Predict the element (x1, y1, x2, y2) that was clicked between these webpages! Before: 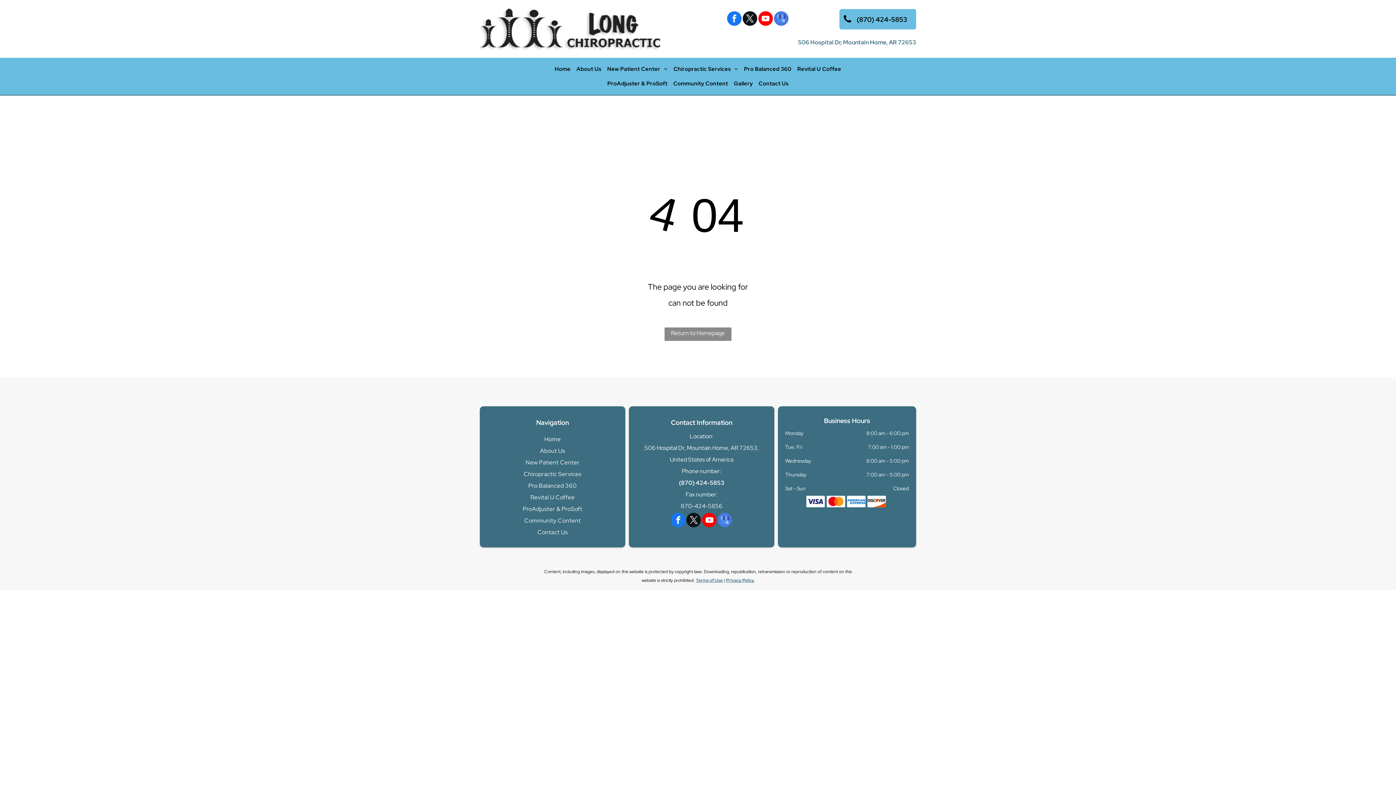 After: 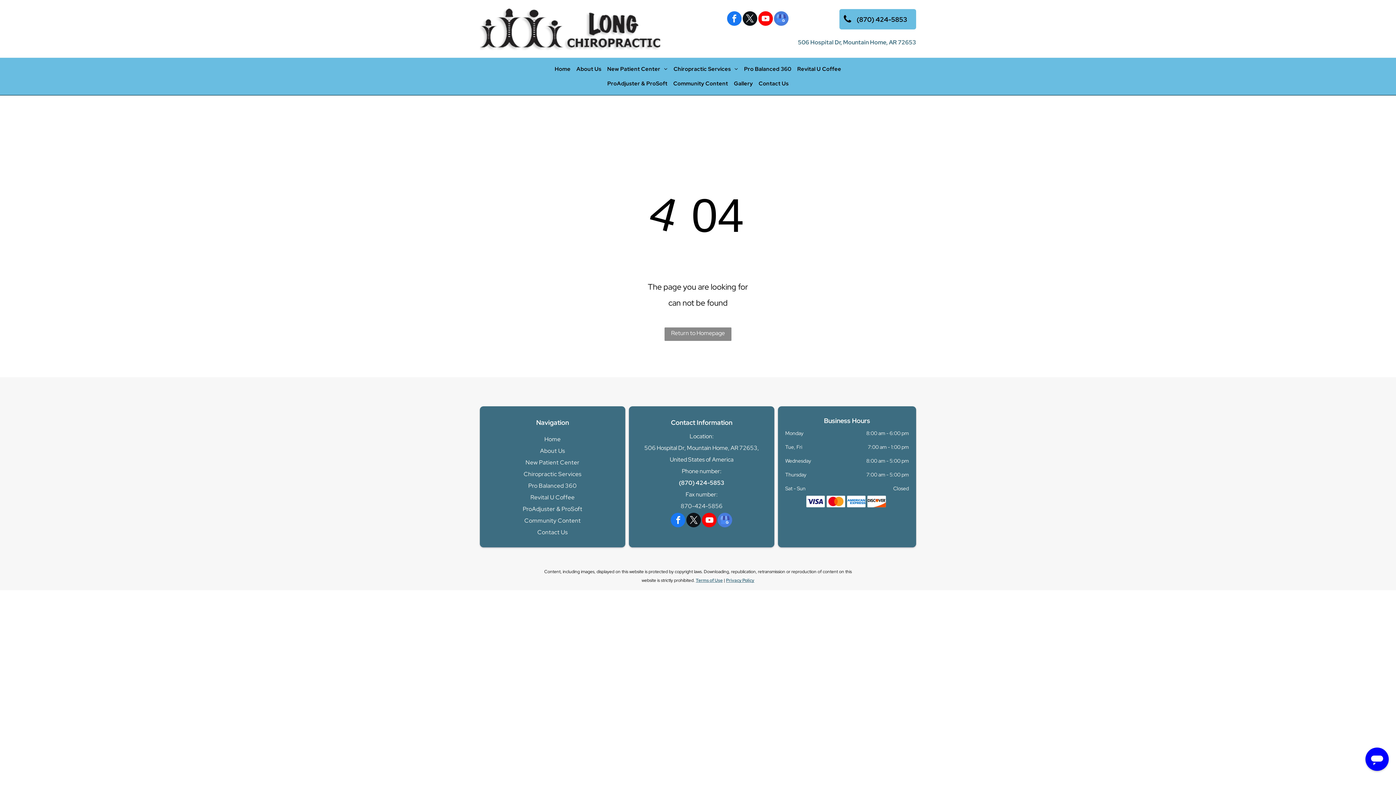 Action: label: youtube bbox: (702, 513, 716, 529)